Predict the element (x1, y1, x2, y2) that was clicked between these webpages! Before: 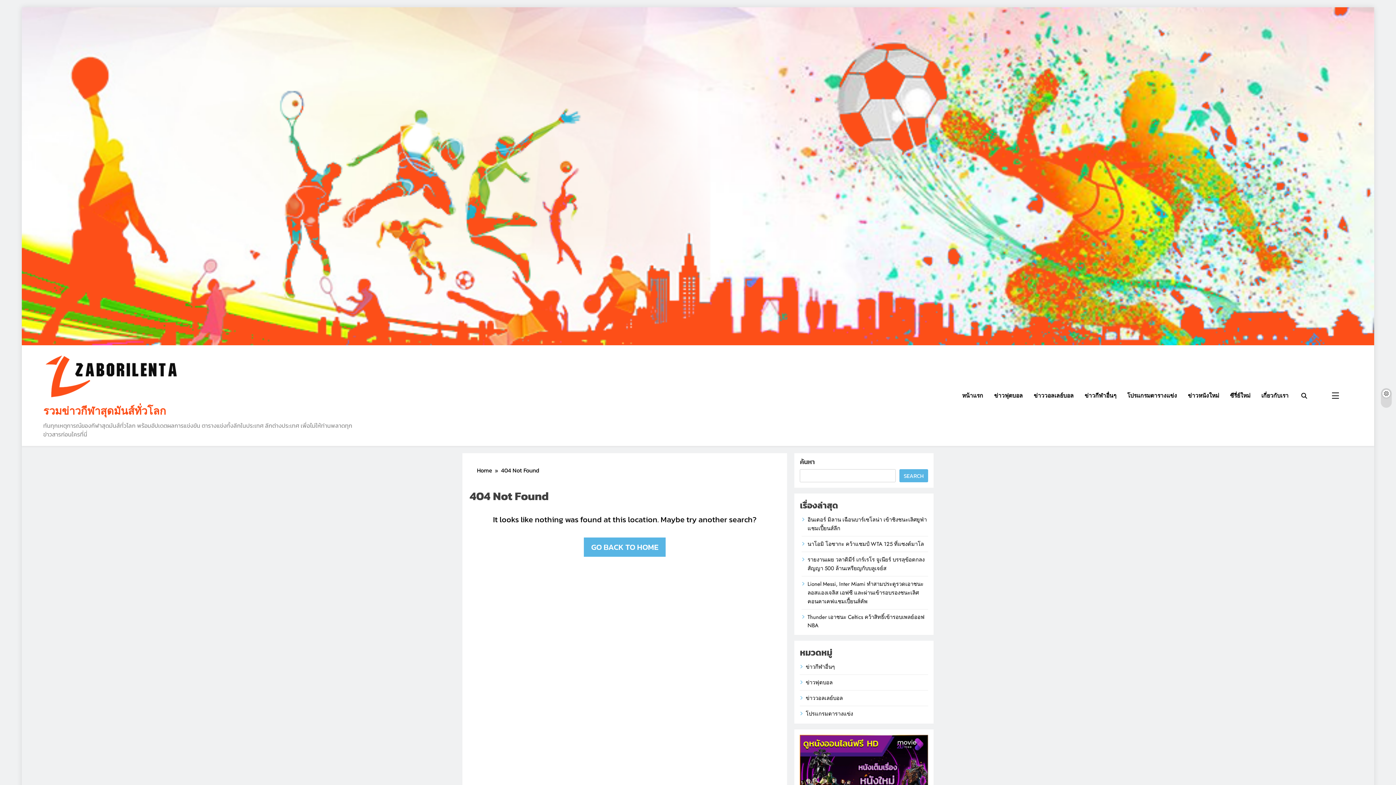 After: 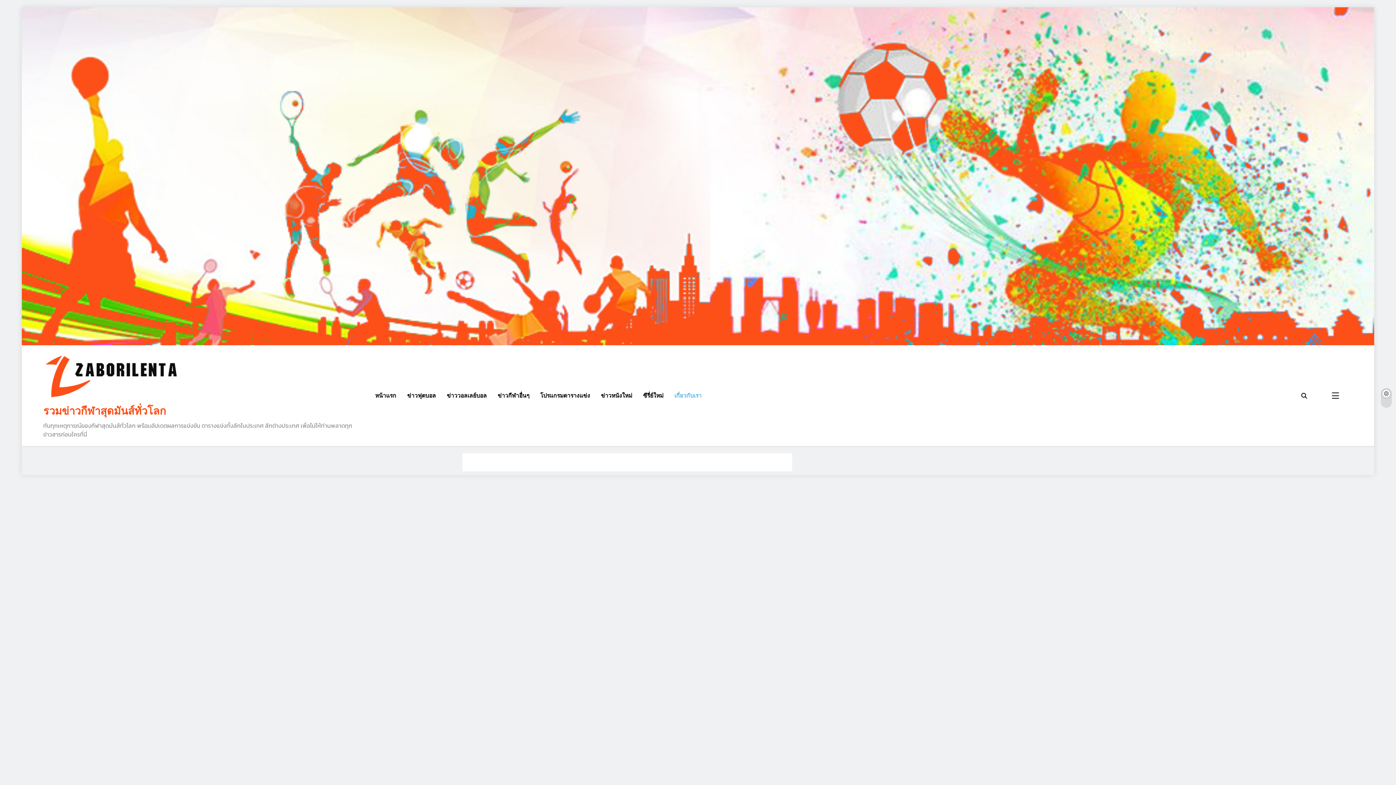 Action: bbox: (1256, 386, 1294, 405) label: เกี่ยวกับเรา